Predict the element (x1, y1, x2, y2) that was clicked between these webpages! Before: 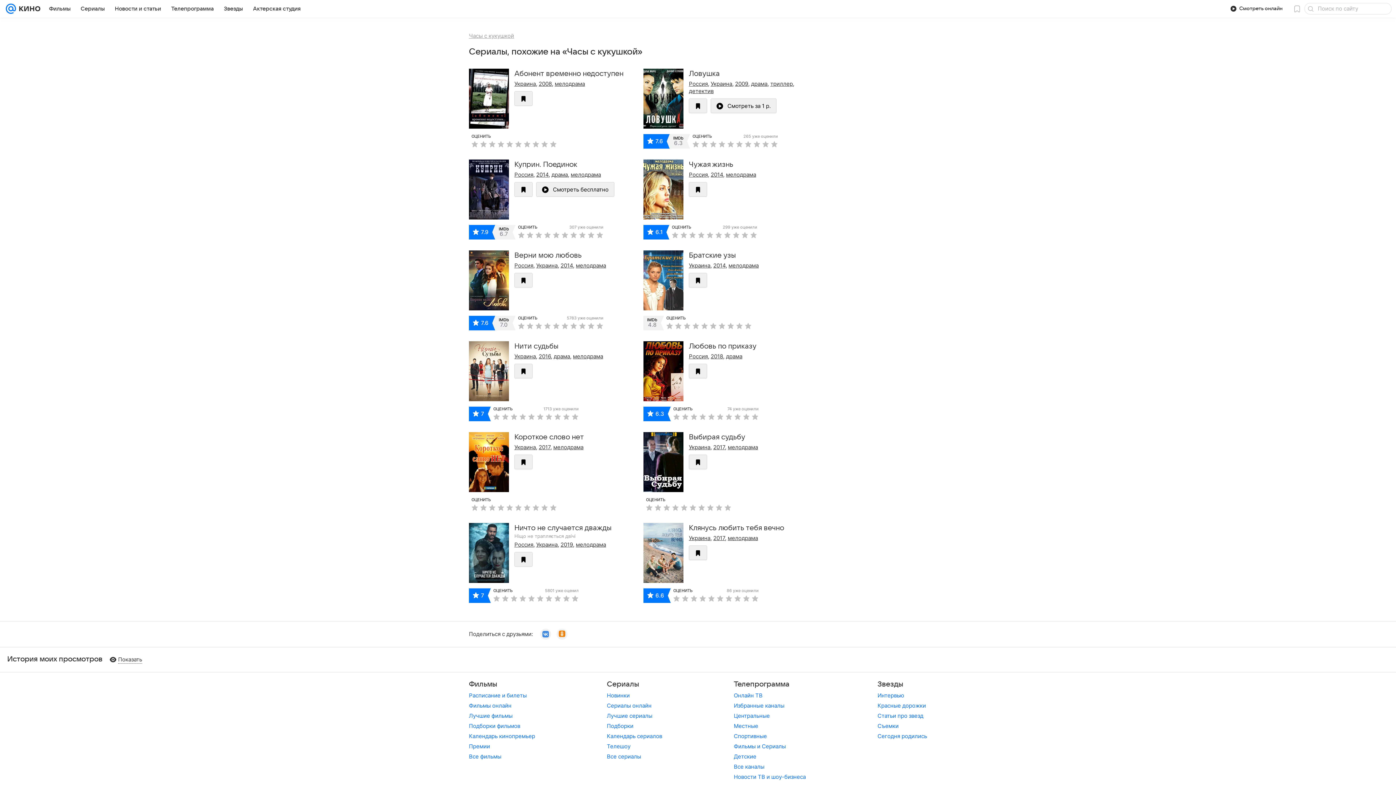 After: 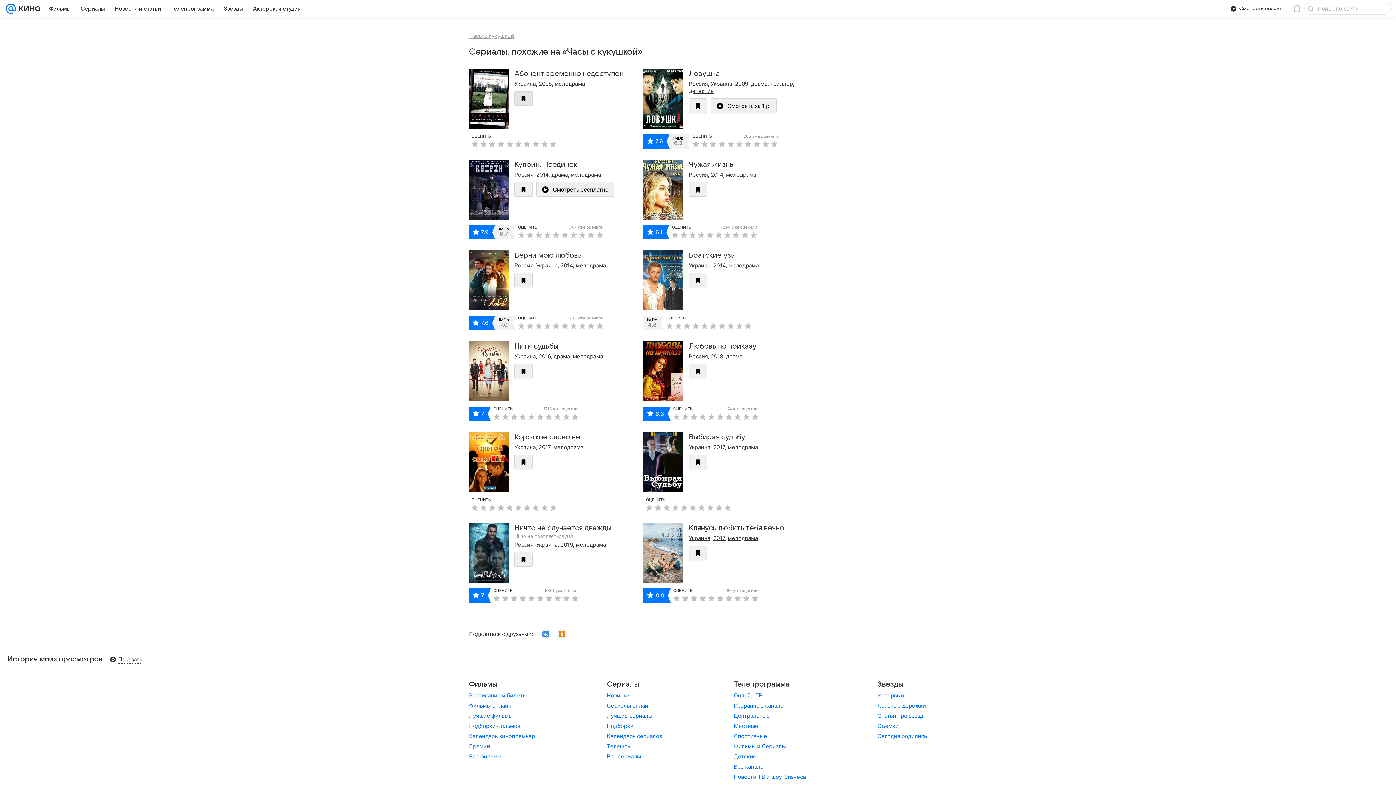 Action: bbox: (514, 91, 532, 105)